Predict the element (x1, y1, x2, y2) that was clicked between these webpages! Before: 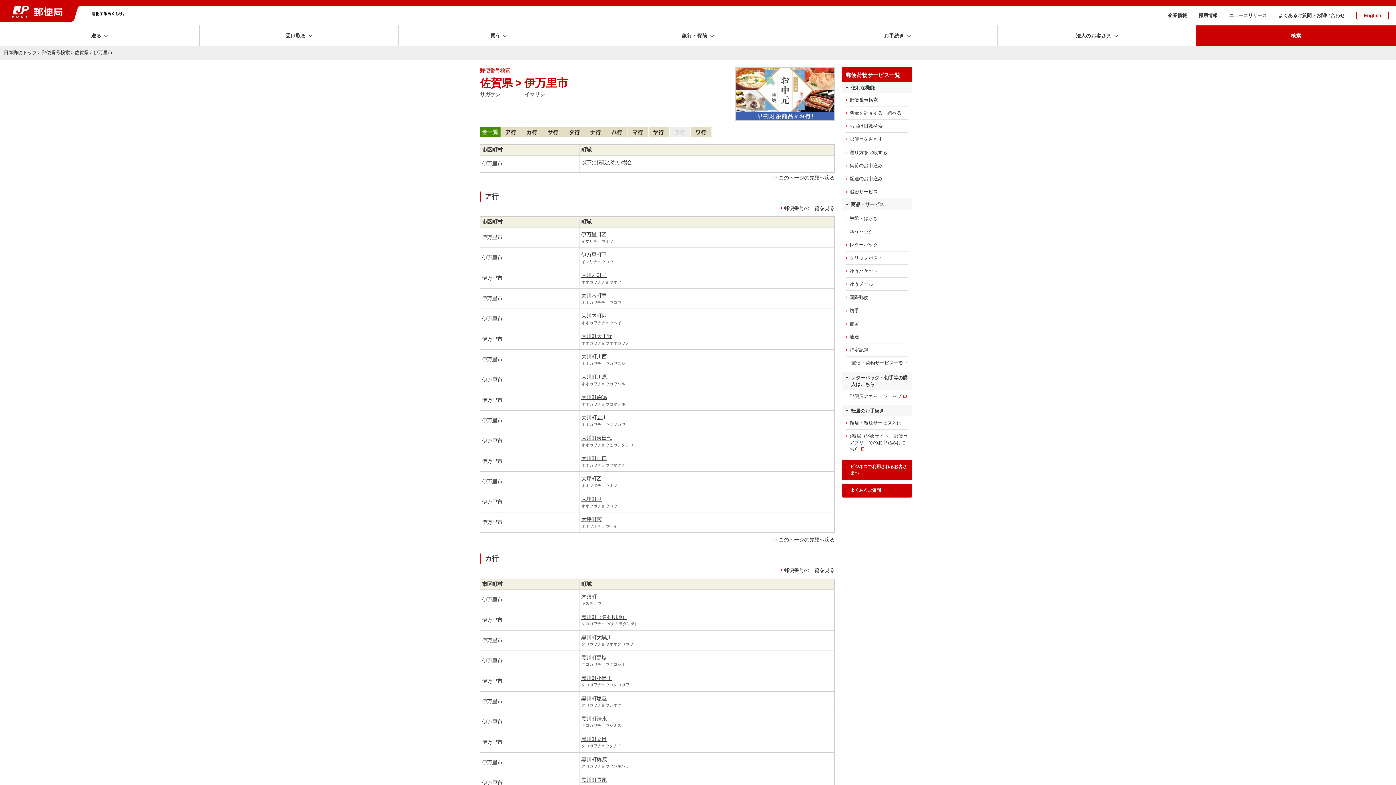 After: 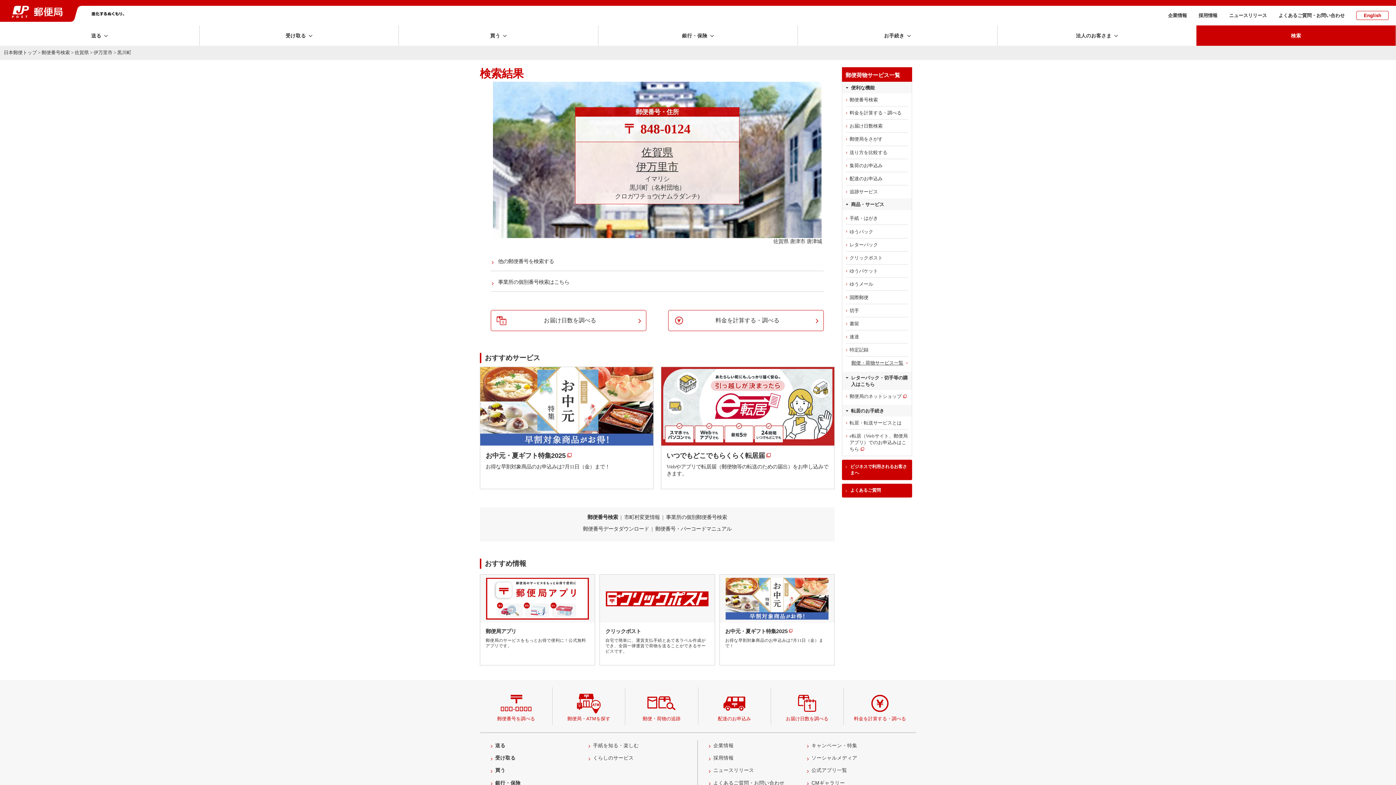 Action: bbox: (581, 614, 627, 620) label: 黒川町（名村団地）